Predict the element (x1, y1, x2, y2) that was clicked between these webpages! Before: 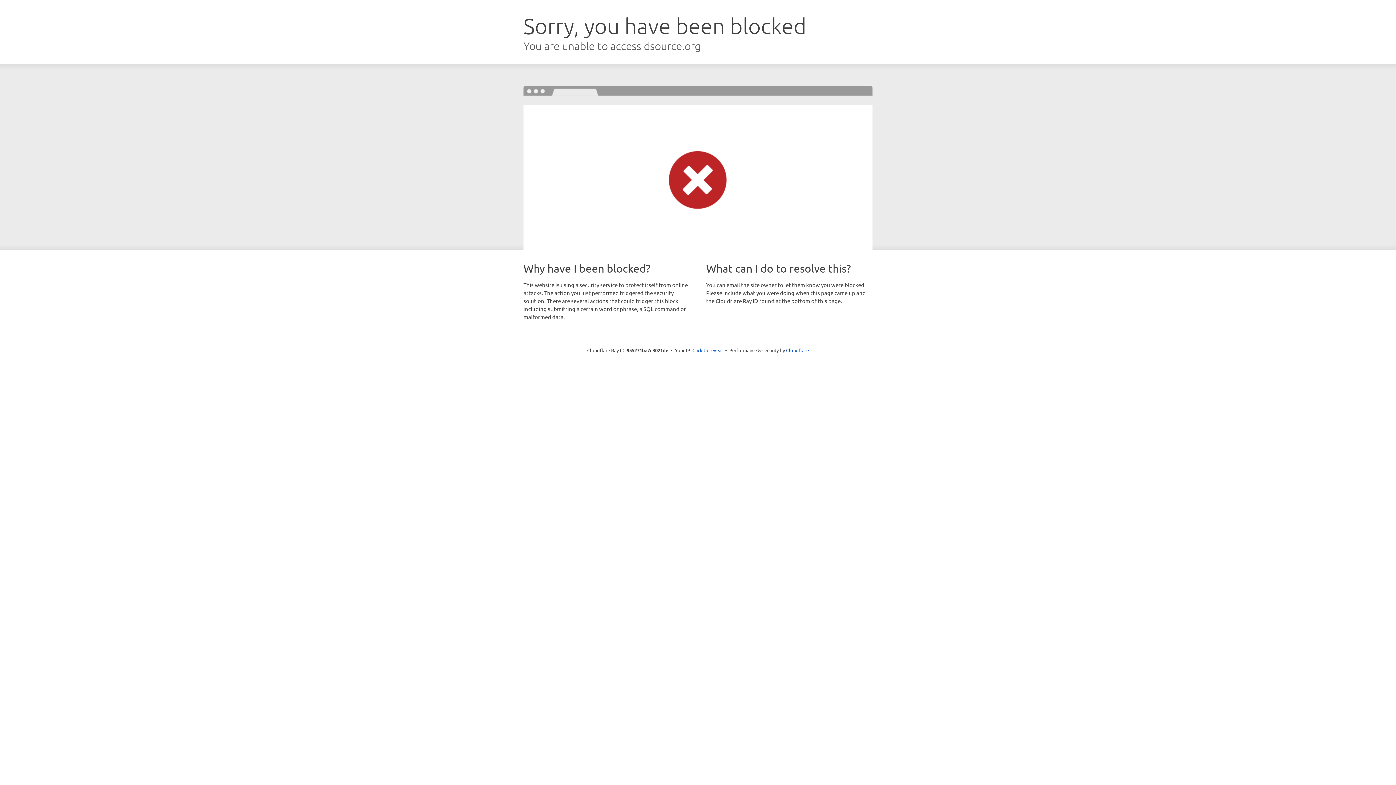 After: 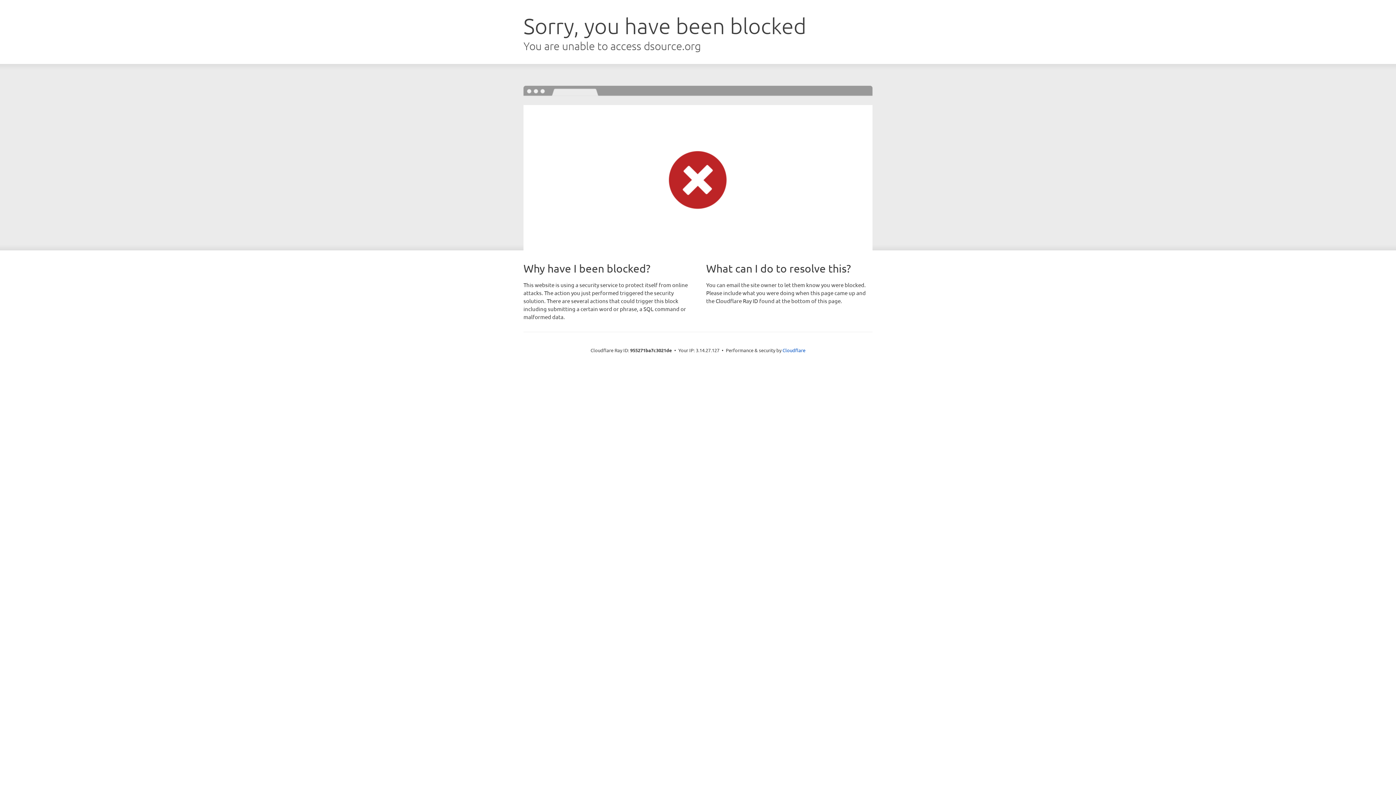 Action: label: Click to reveal bbox: (692, 346, 723, 353)